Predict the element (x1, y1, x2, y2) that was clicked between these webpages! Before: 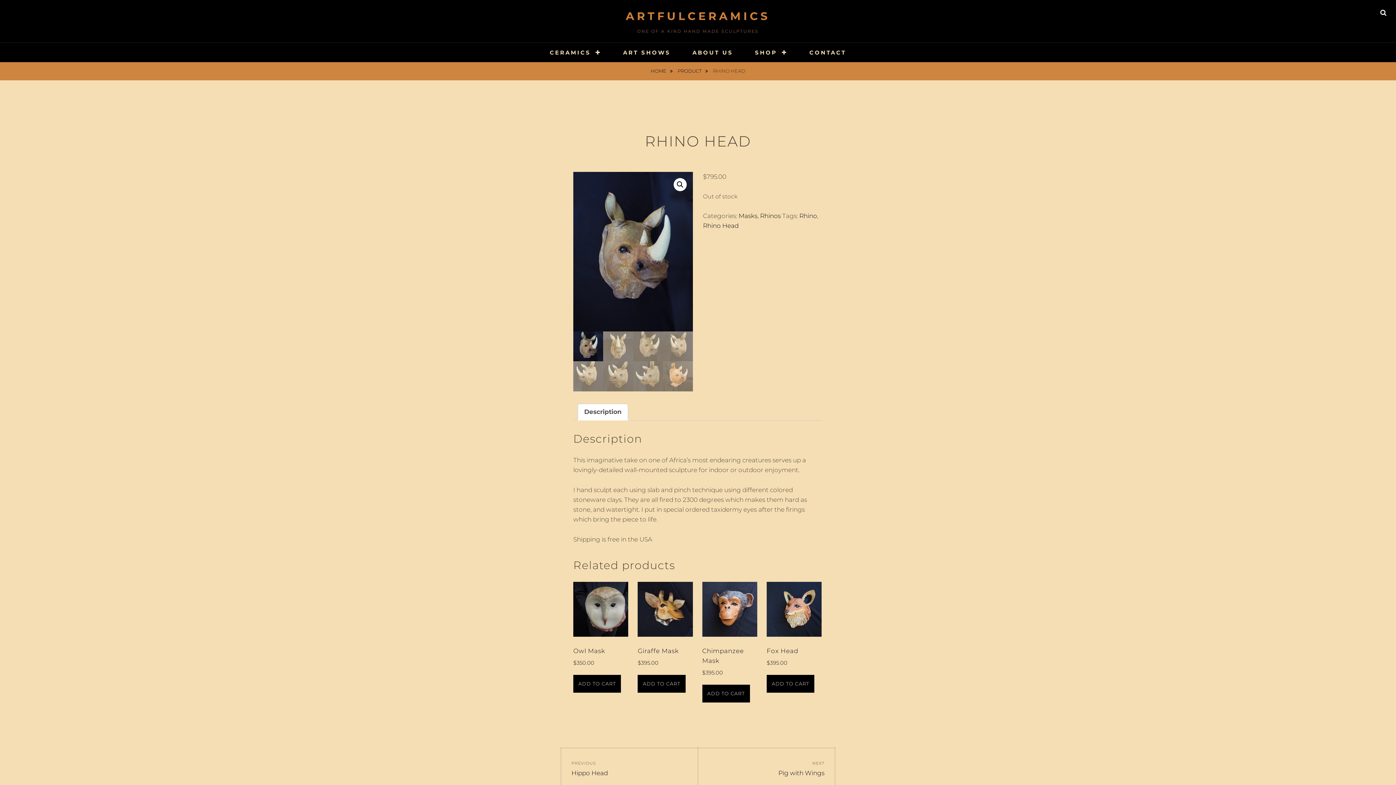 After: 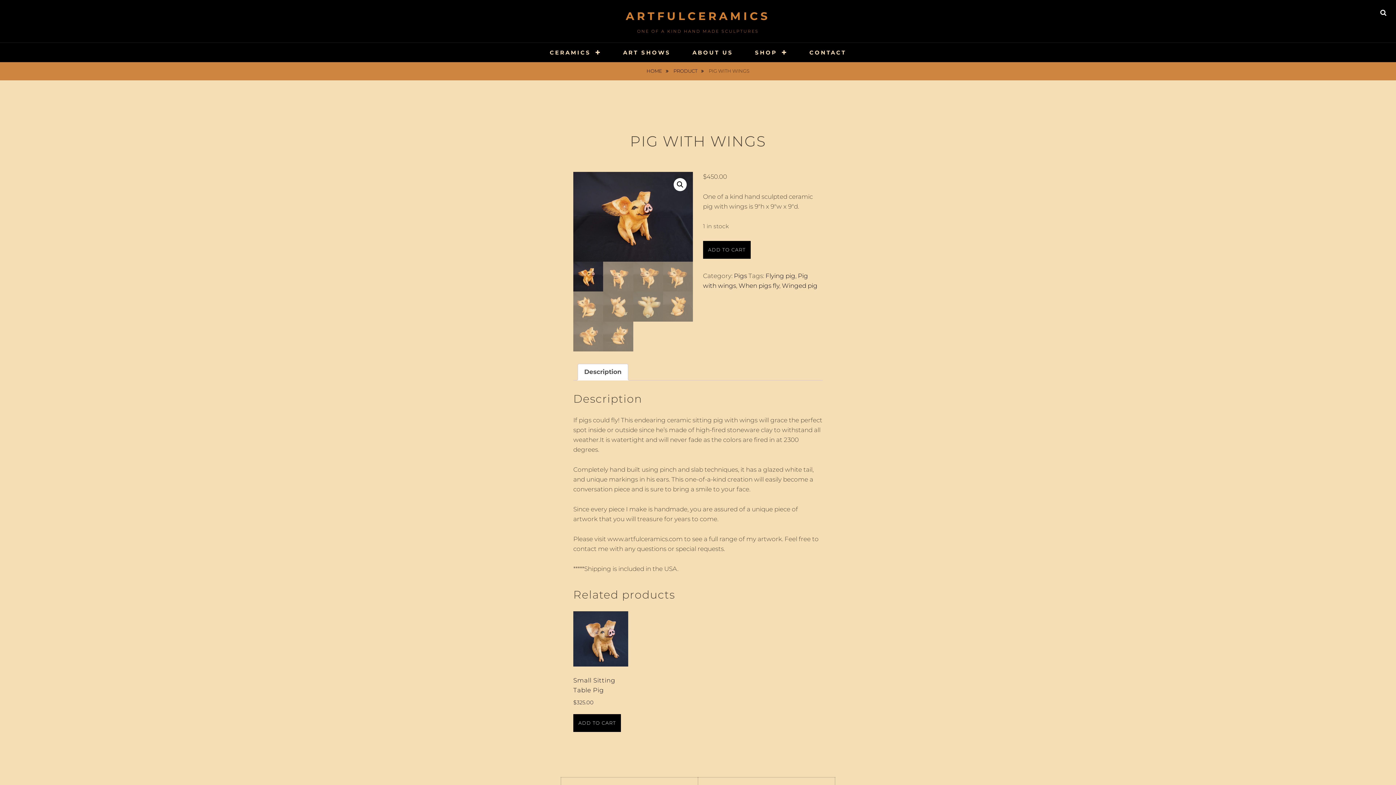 Action: label: NEXT
Next post:
Pig with Wings bbox: (698, 748, 834, 788)